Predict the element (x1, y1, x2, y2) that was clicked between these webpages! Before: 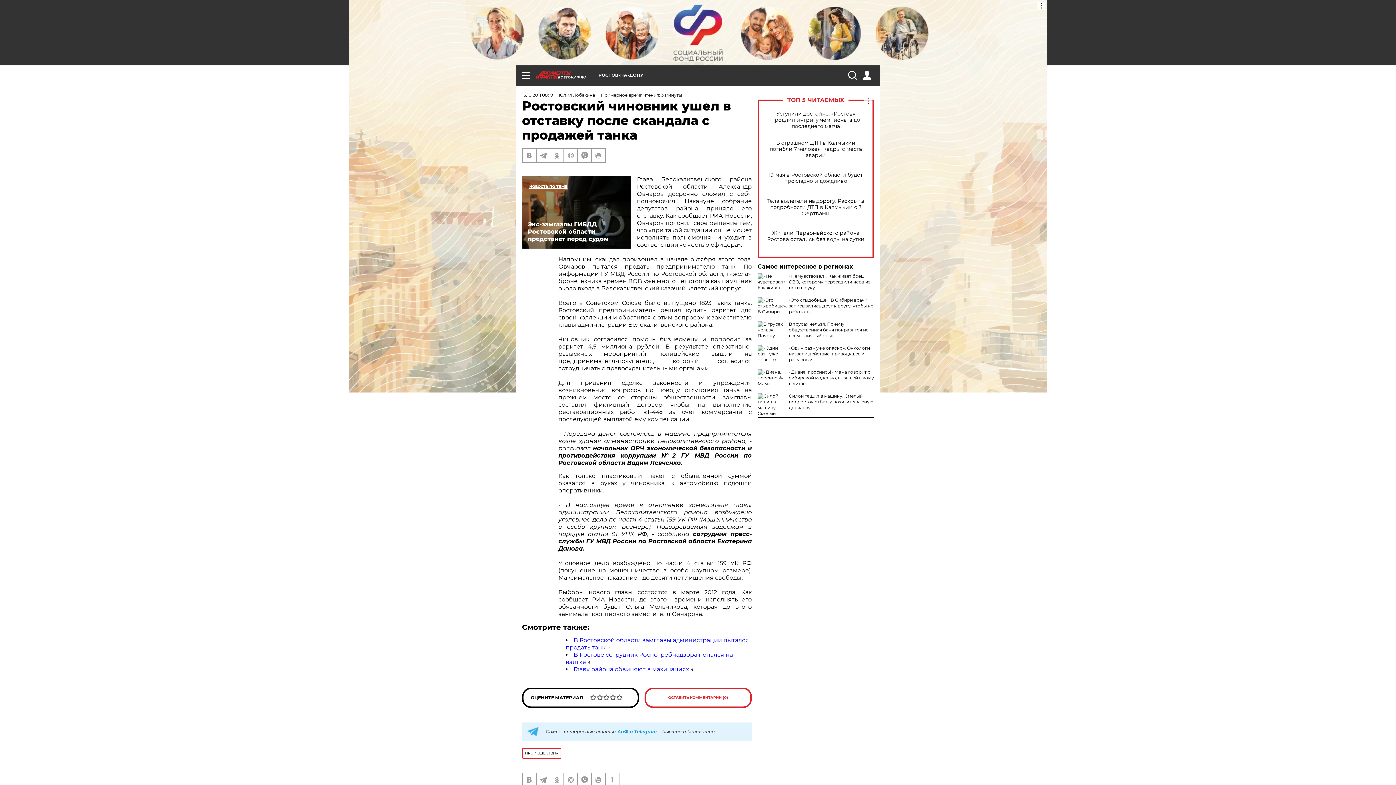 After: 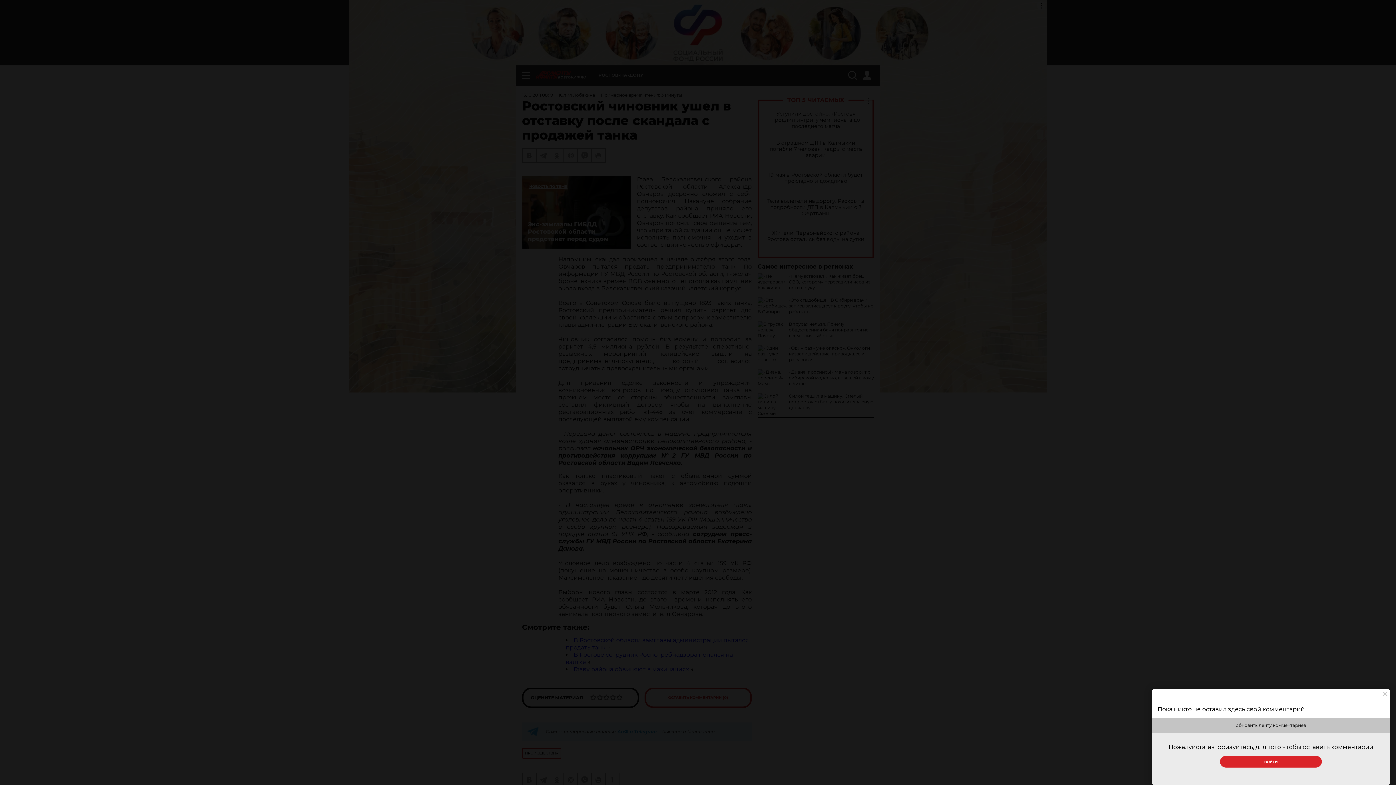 Action: bbox: (644, 688, 752, 708) label: ОСТАВИТЬ КОММЕНТАРИЙ (0)